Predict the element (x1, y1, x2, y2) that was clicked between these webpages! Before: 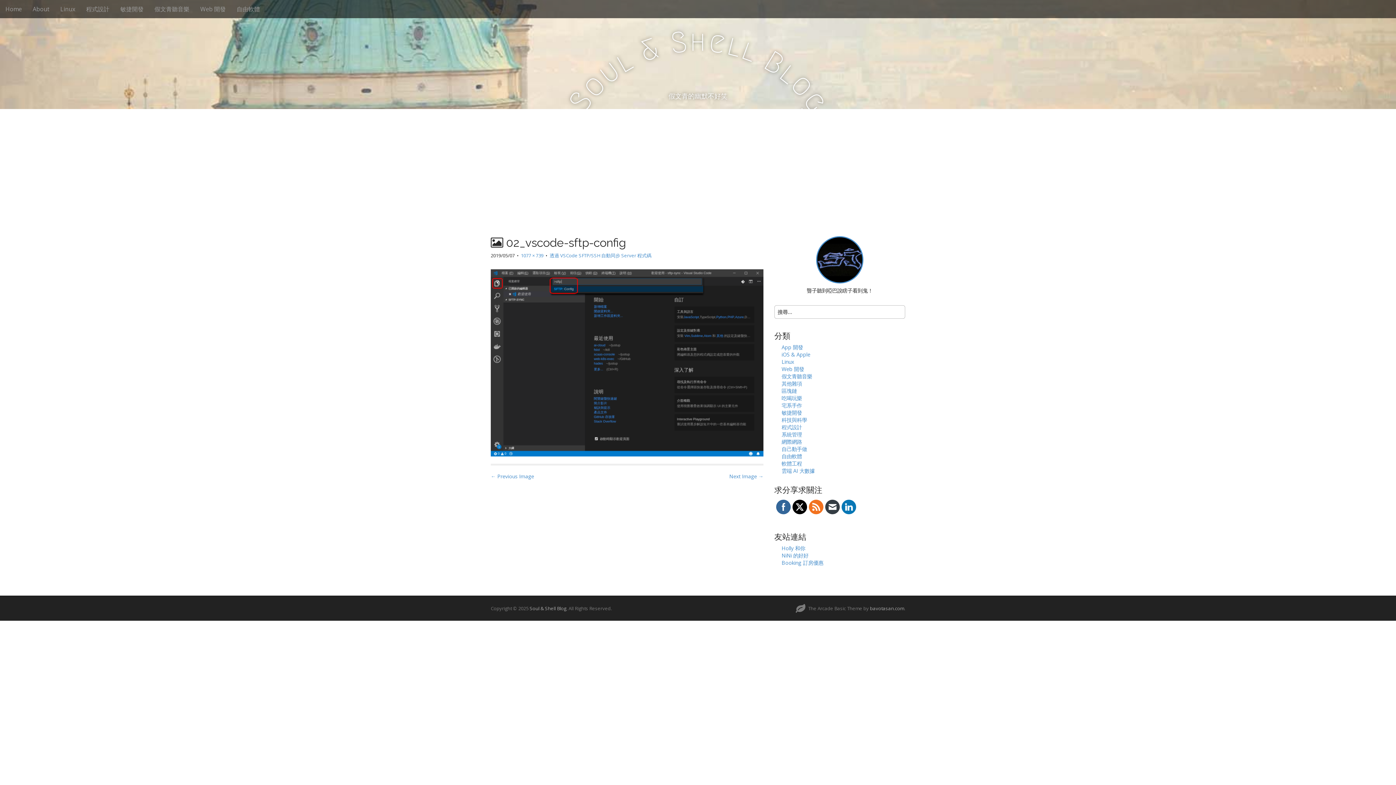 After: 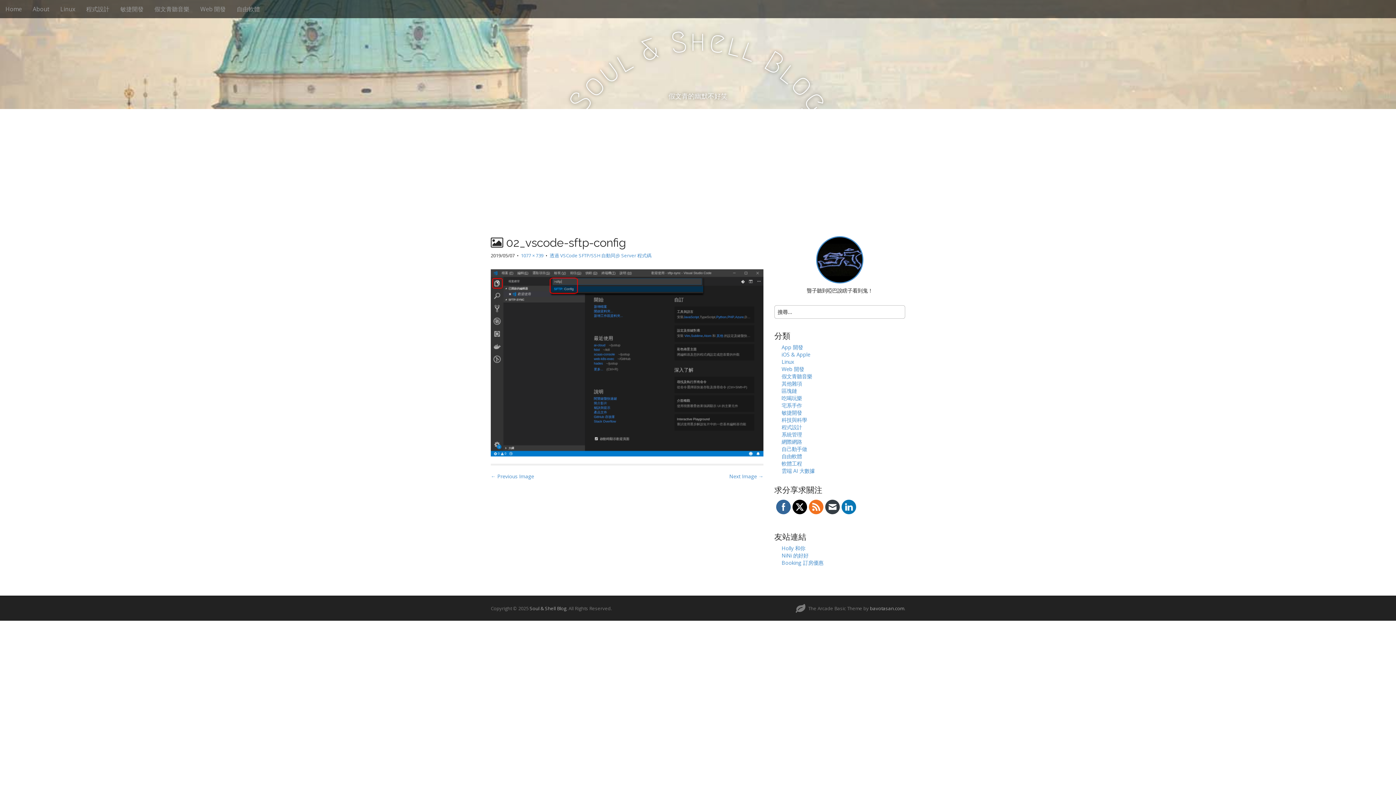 Action: bbox: (809, 500, 823, 514)